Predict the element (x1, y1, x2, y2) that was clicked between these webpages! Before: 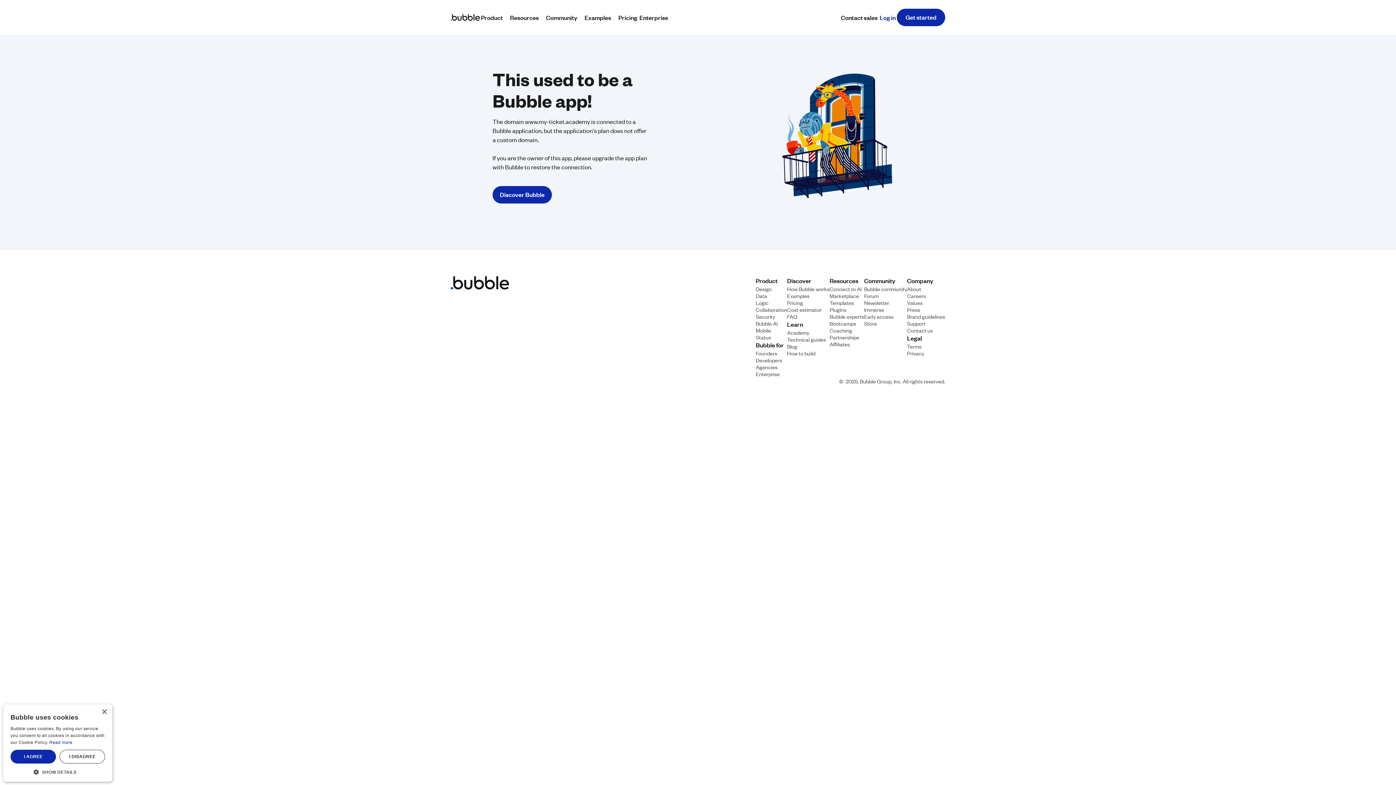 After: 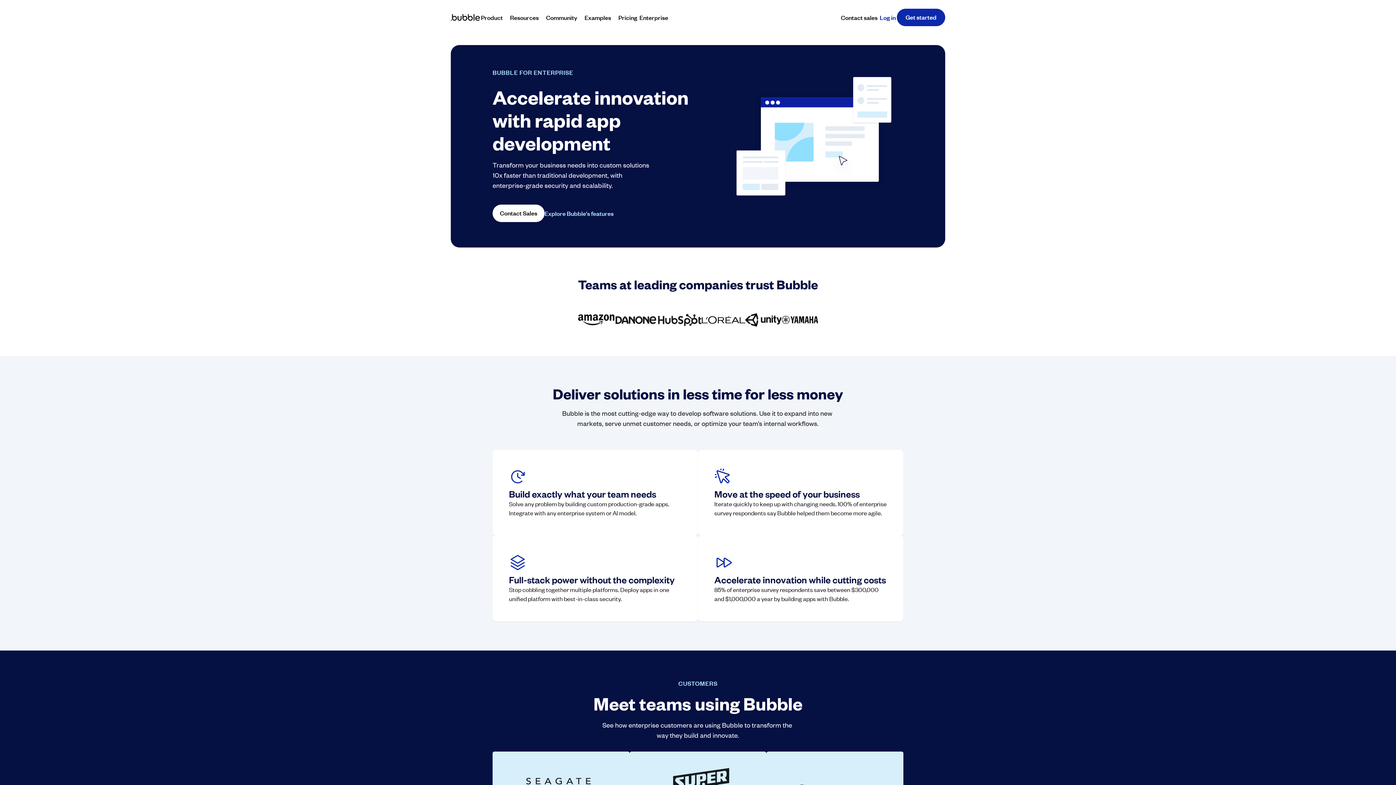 Action: label: Enterprise bbox: (756, 370, 780, 377)